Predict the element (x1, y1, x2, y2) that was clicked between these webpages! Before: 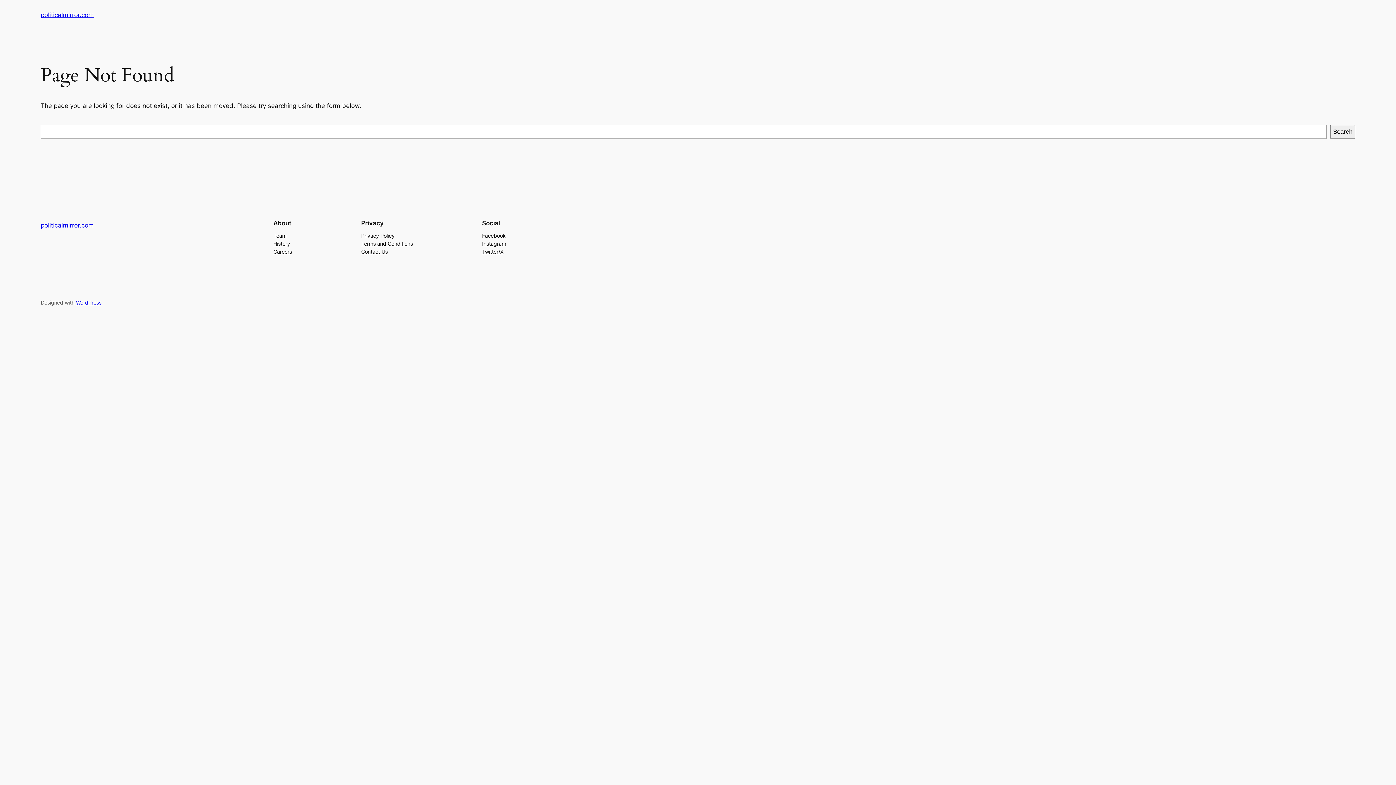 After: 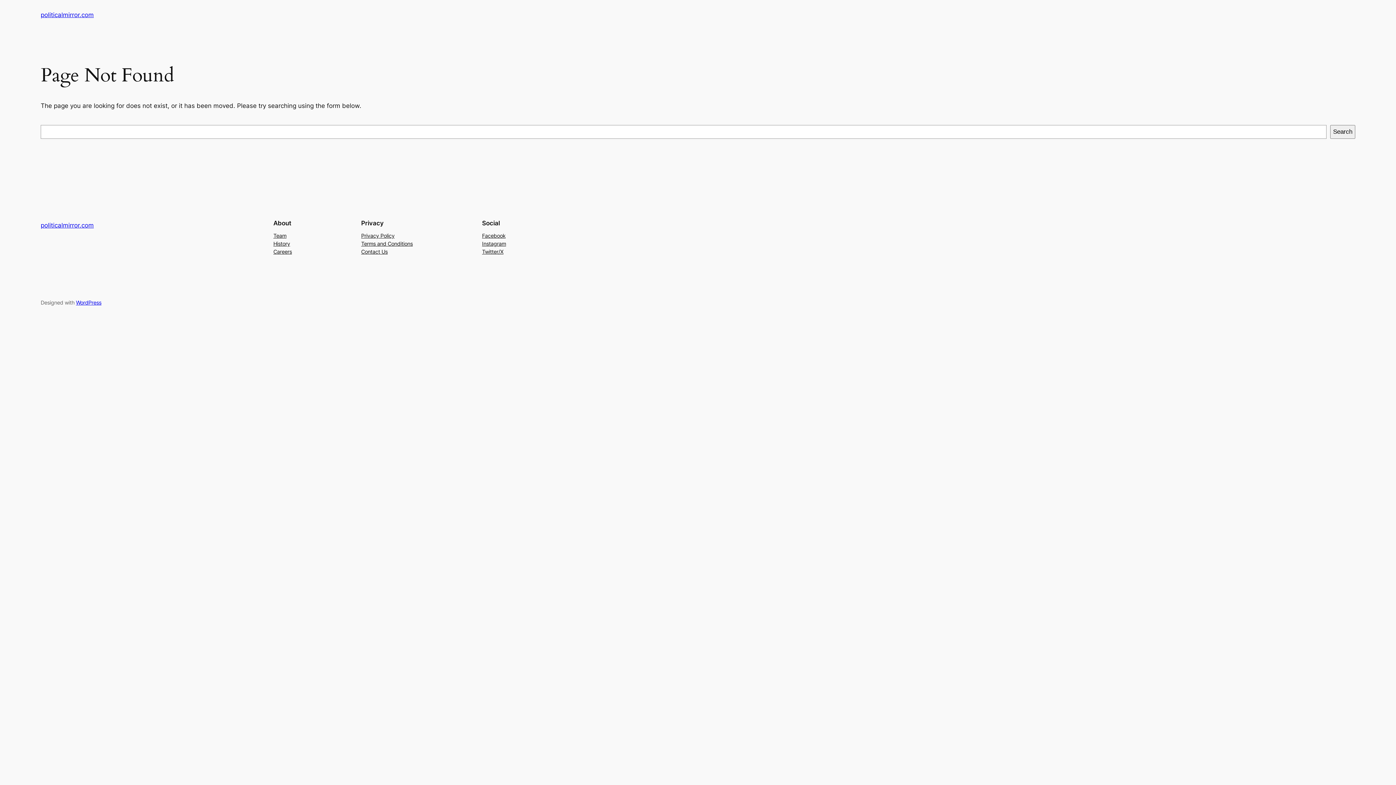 Action: bbox: (361, 231, 394, 239) label: Privacy Policy